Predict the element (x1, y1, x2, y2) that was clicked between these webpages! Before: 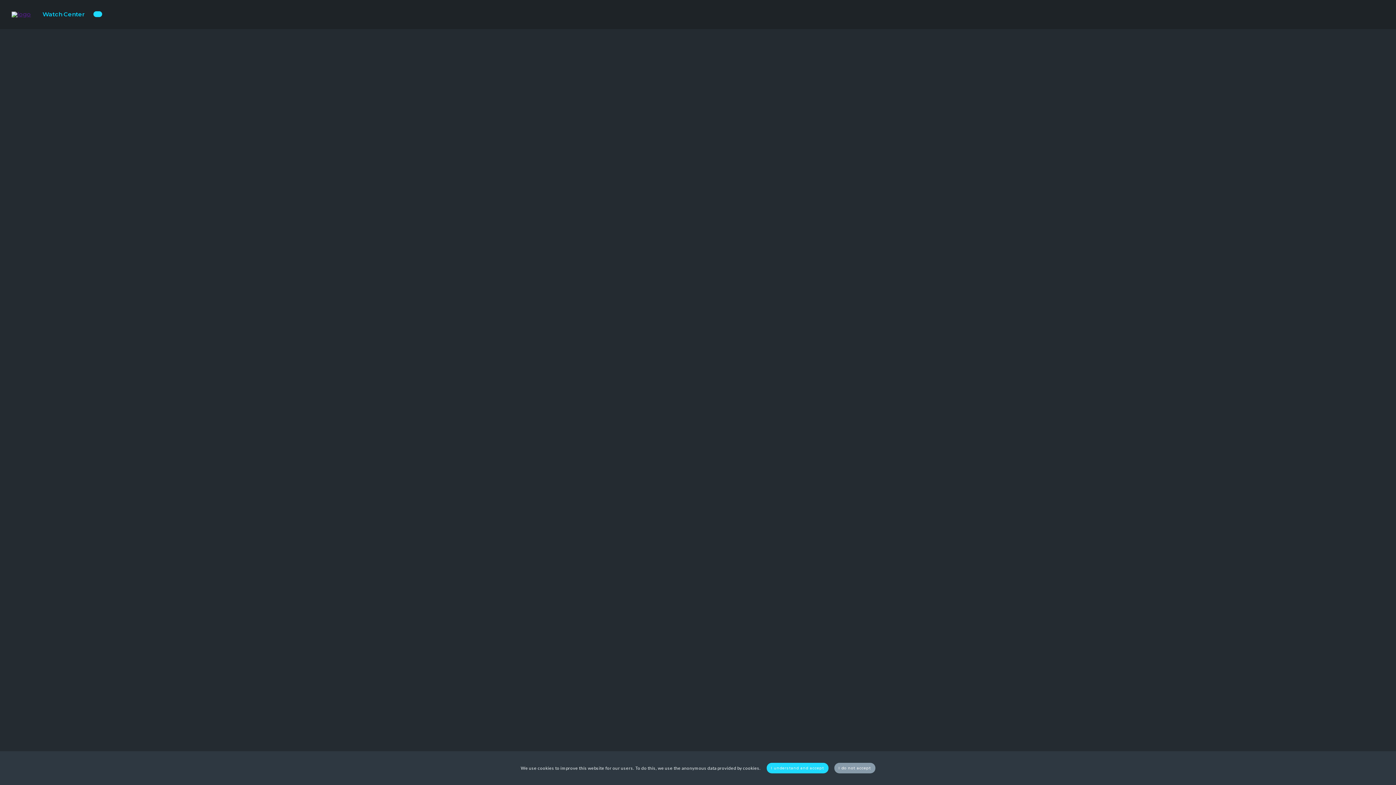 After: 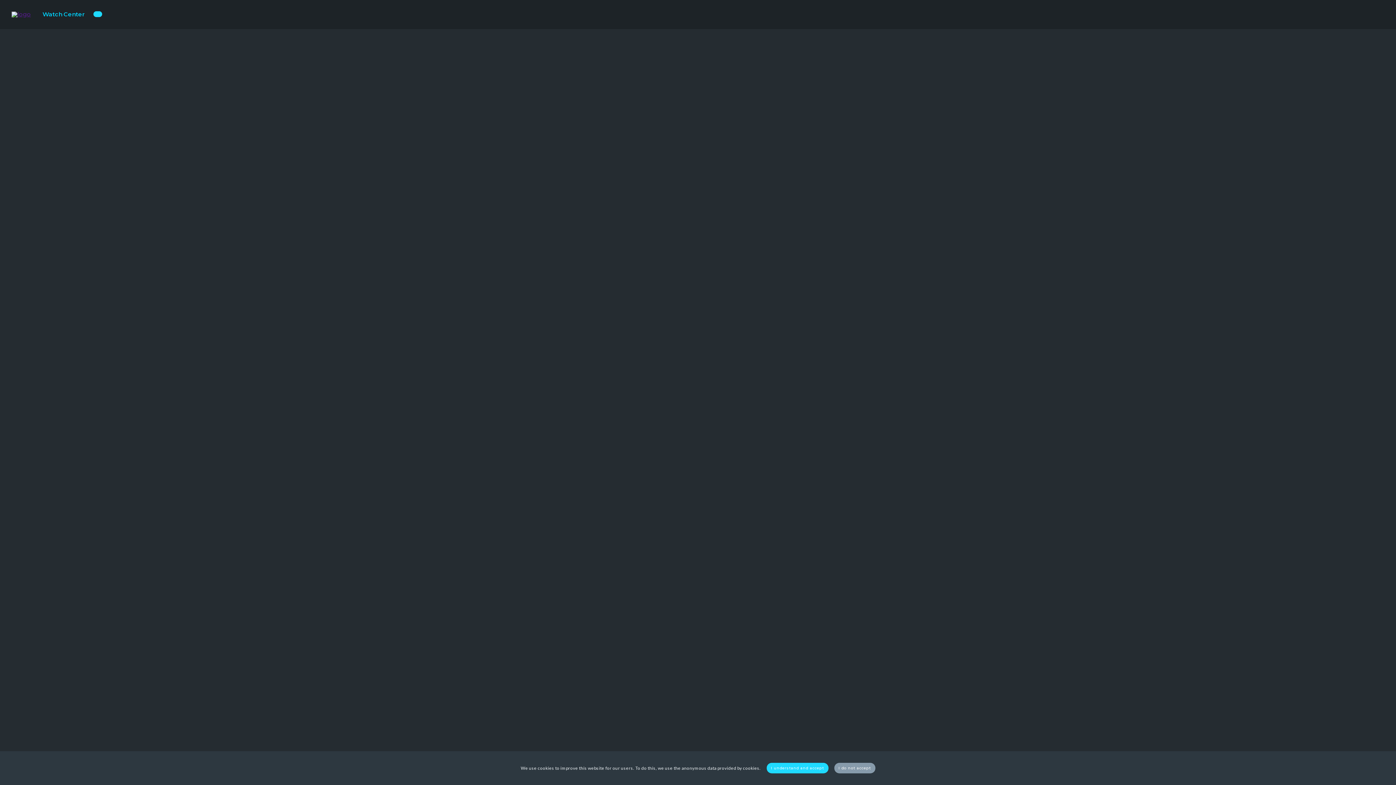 Action: bbox: (11, 11, 30, 17)